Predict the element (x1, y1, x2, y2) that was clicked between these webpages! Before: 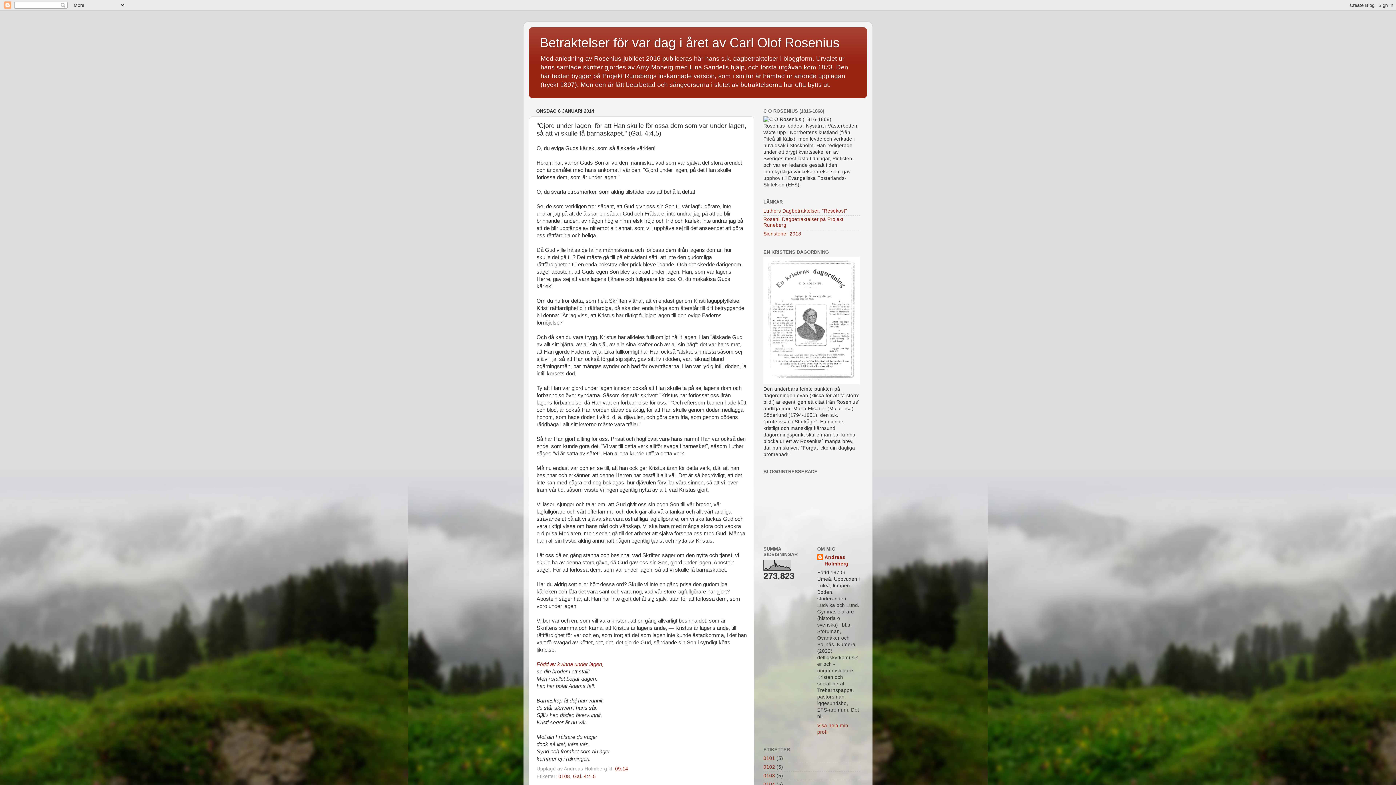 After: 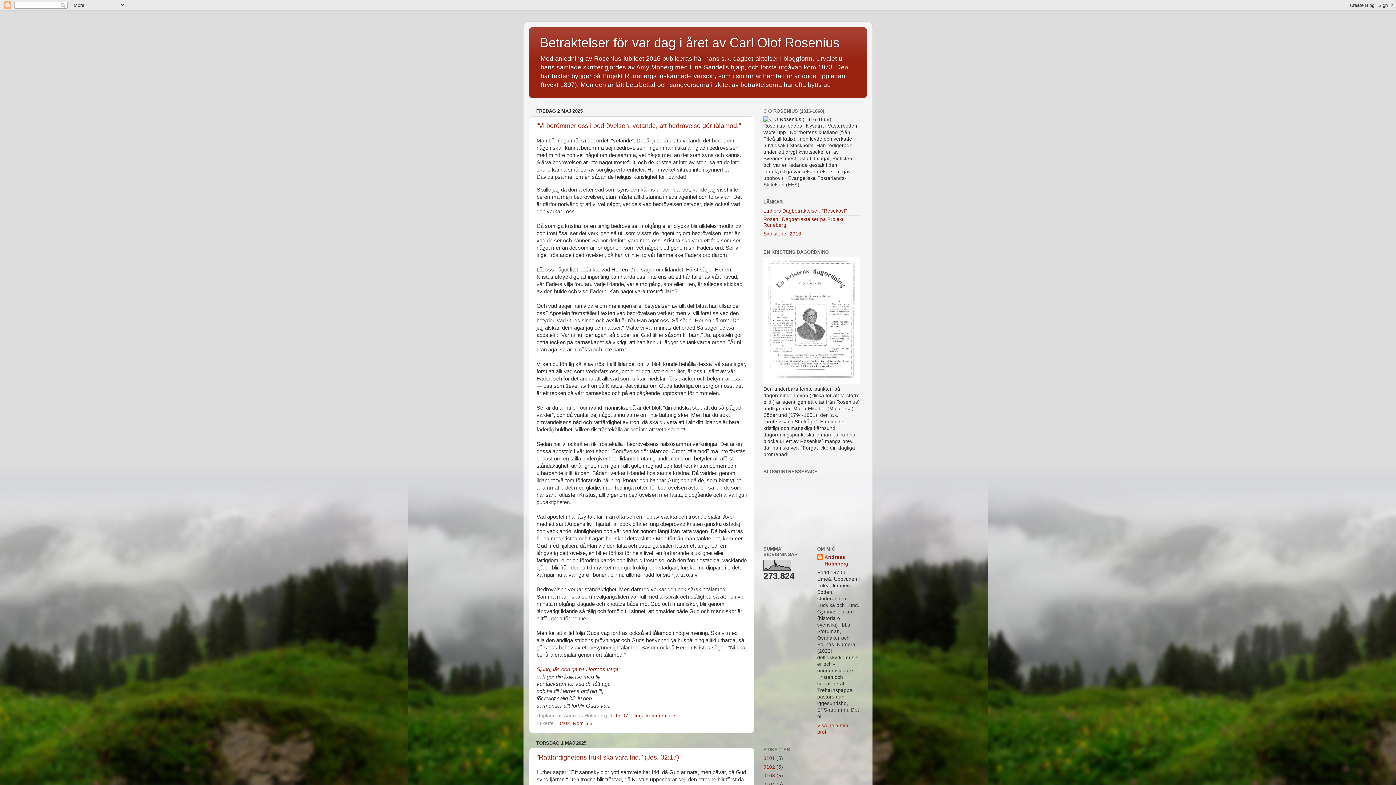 Action: label: Betraktelser för var dag i året av Carl Olof Rosenius bbox: (540, 35, 839, 50)